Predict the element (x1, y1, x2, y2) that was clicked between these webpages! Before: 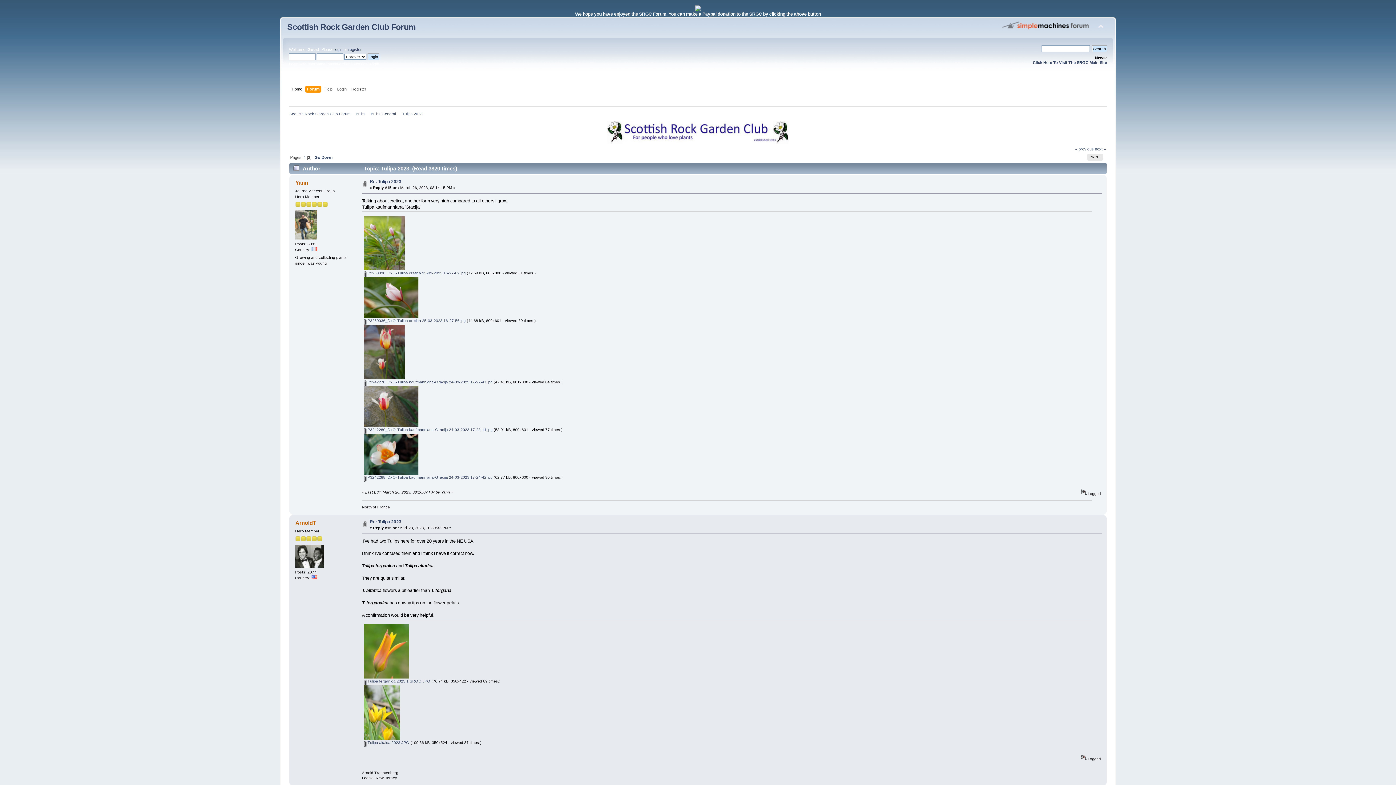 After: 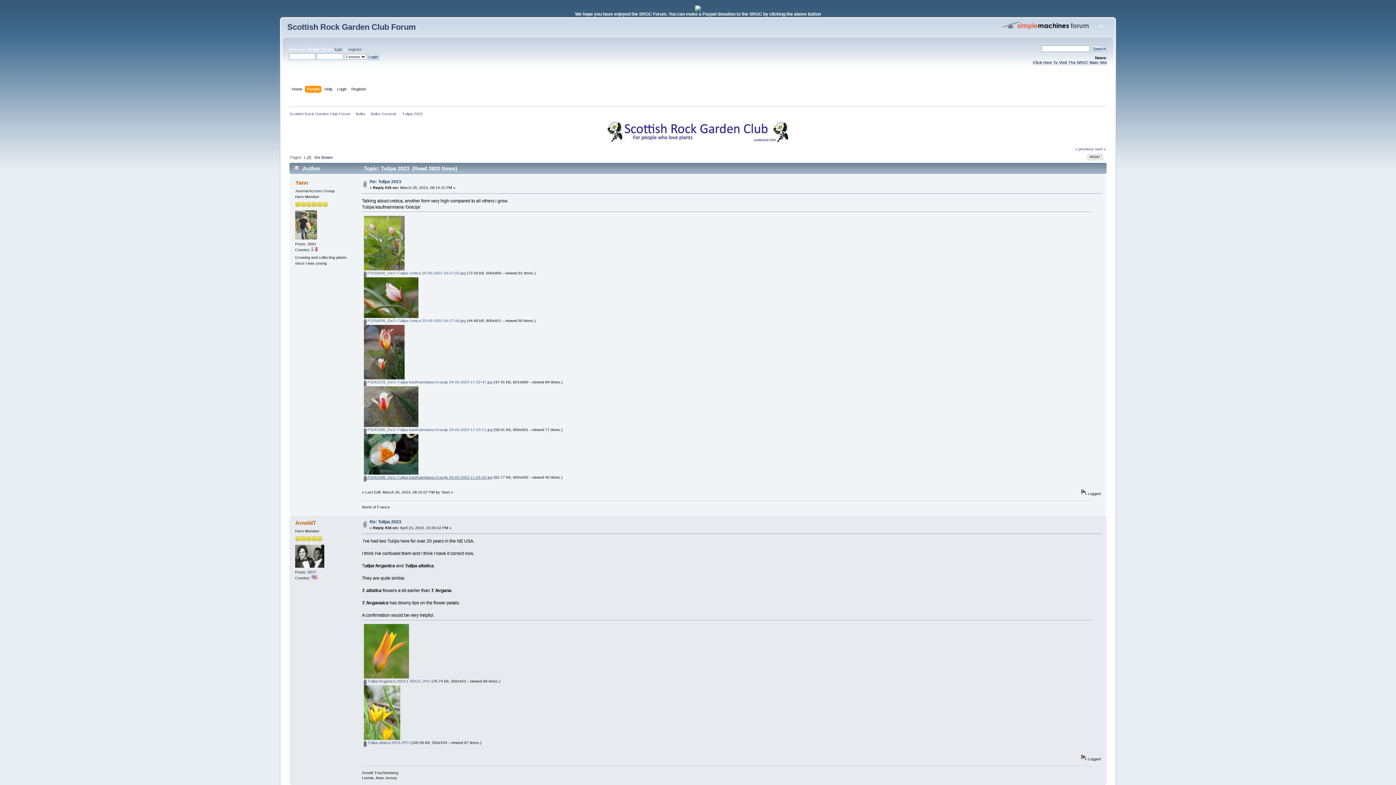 Action: bbox: (363, 475, 492, 479) label:  P3242288_DxO-Tulipa kaufmanniana-Gracija 24-03-2023 17-24-42.jpg